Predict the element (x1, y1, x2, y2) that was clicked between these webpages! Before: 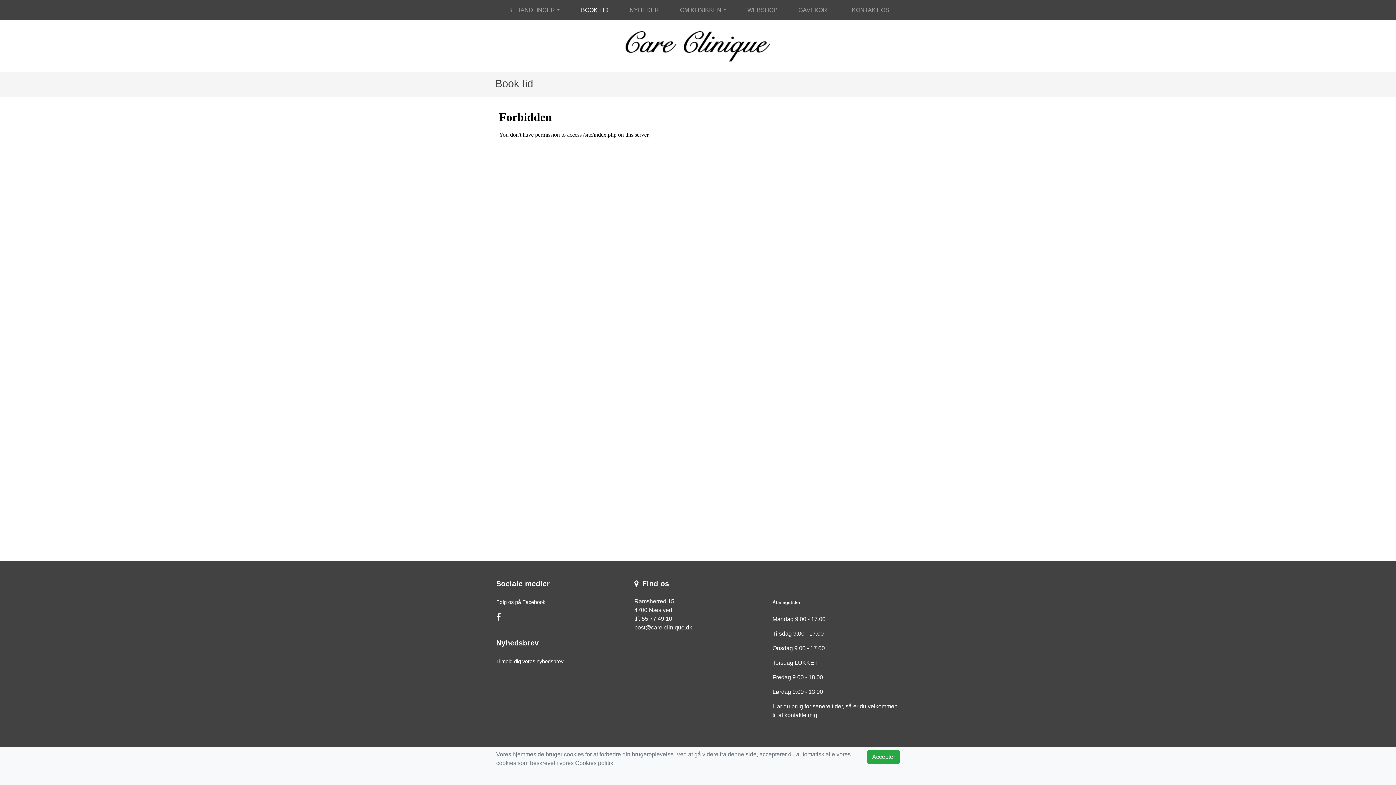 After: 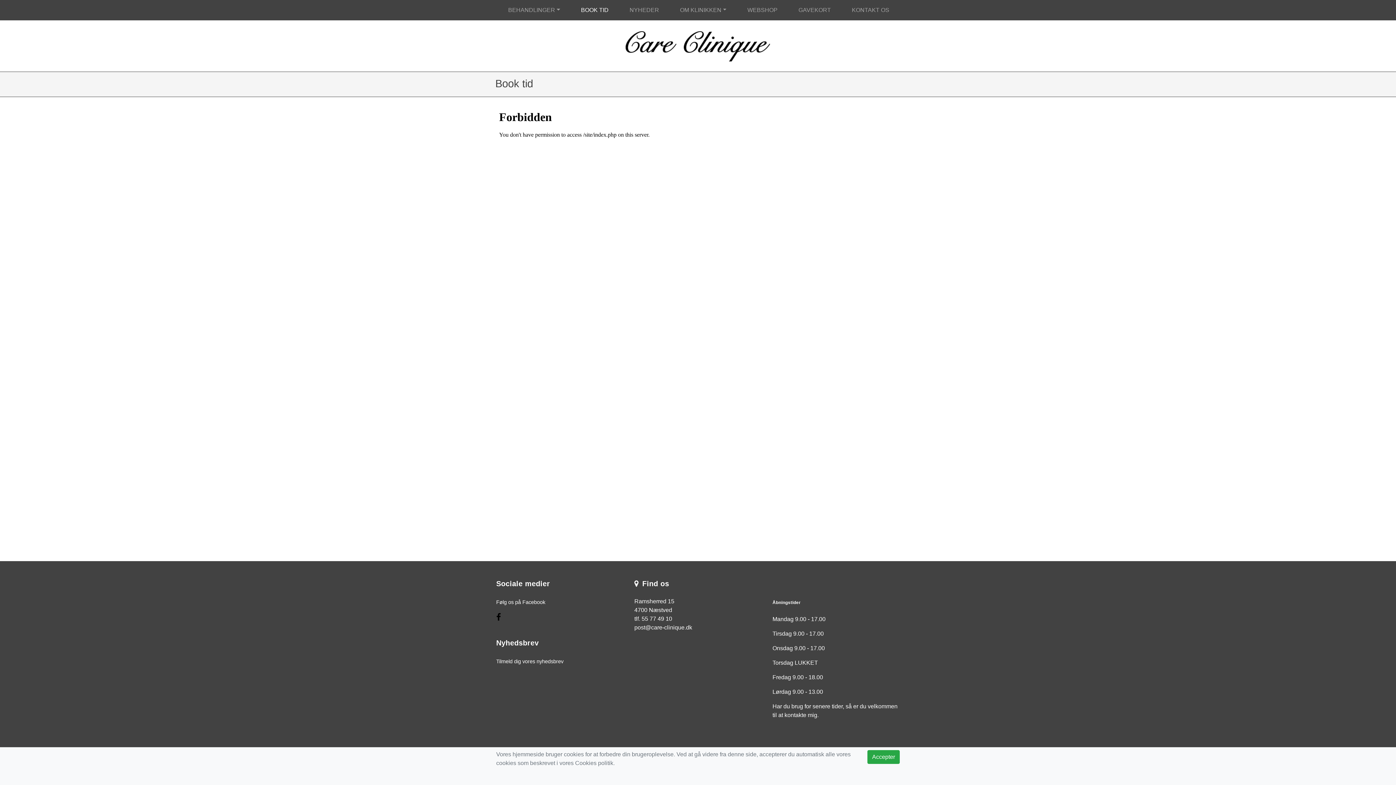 Action: bbox: (496, 615, 501, 621)